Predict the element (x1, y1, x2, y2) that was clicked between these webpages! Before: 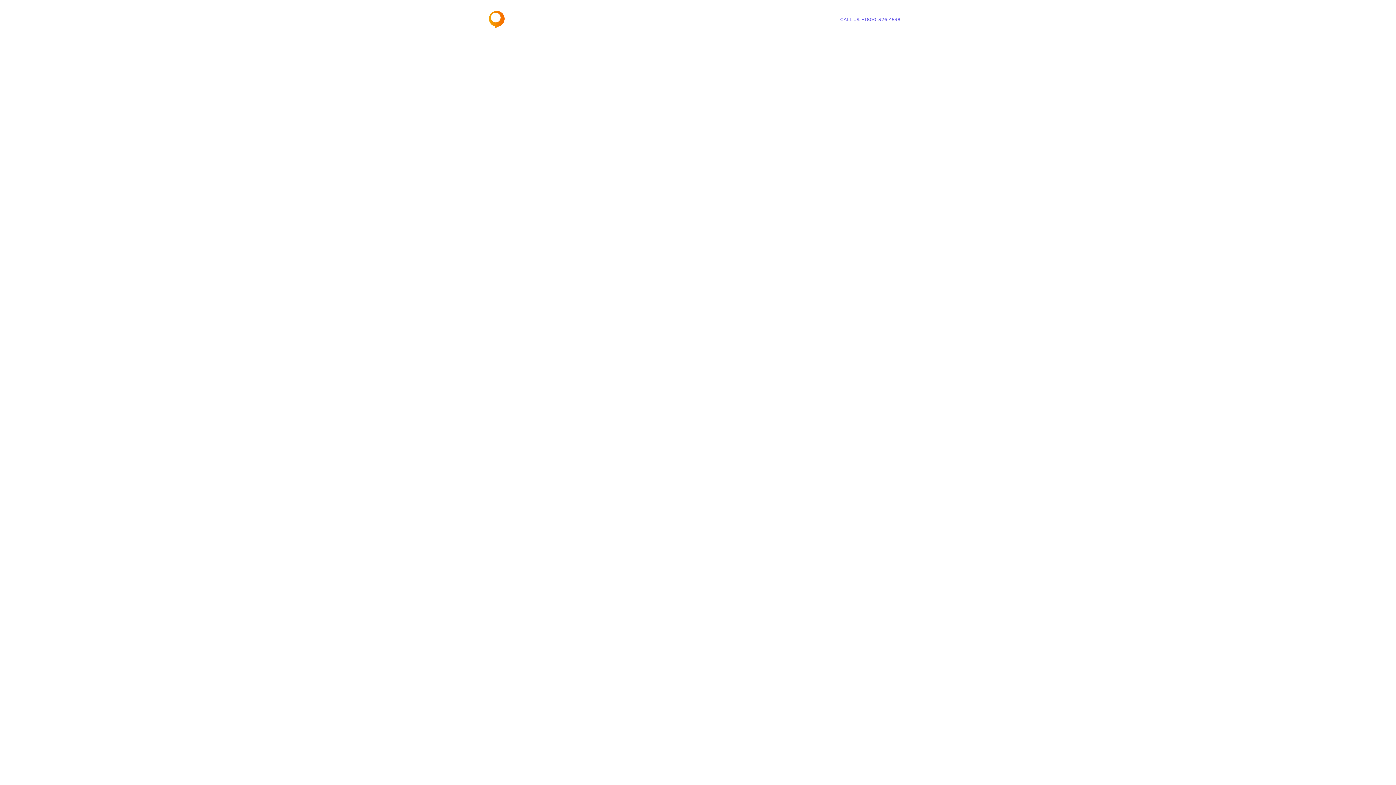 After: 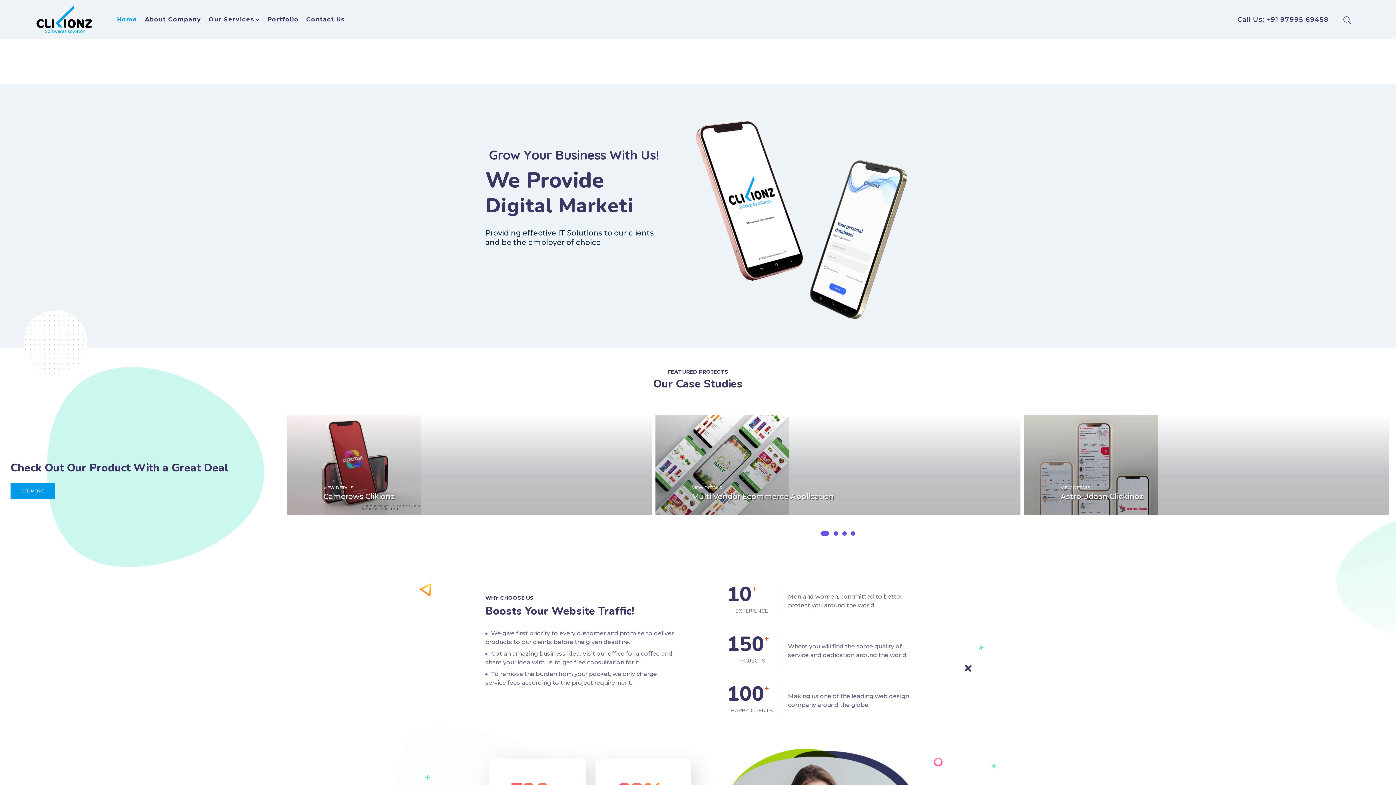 Action: bbox: (605, 5, 624, 34) label: Home